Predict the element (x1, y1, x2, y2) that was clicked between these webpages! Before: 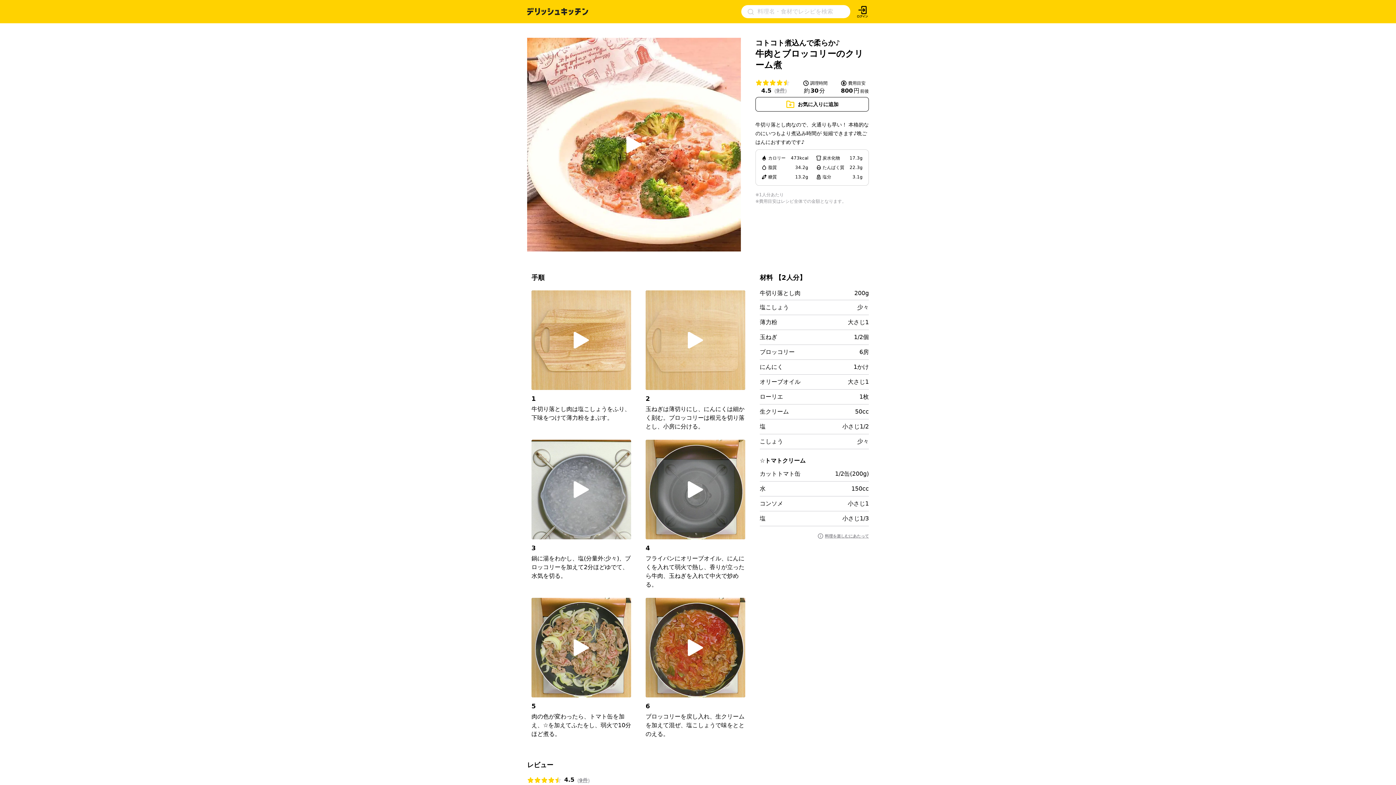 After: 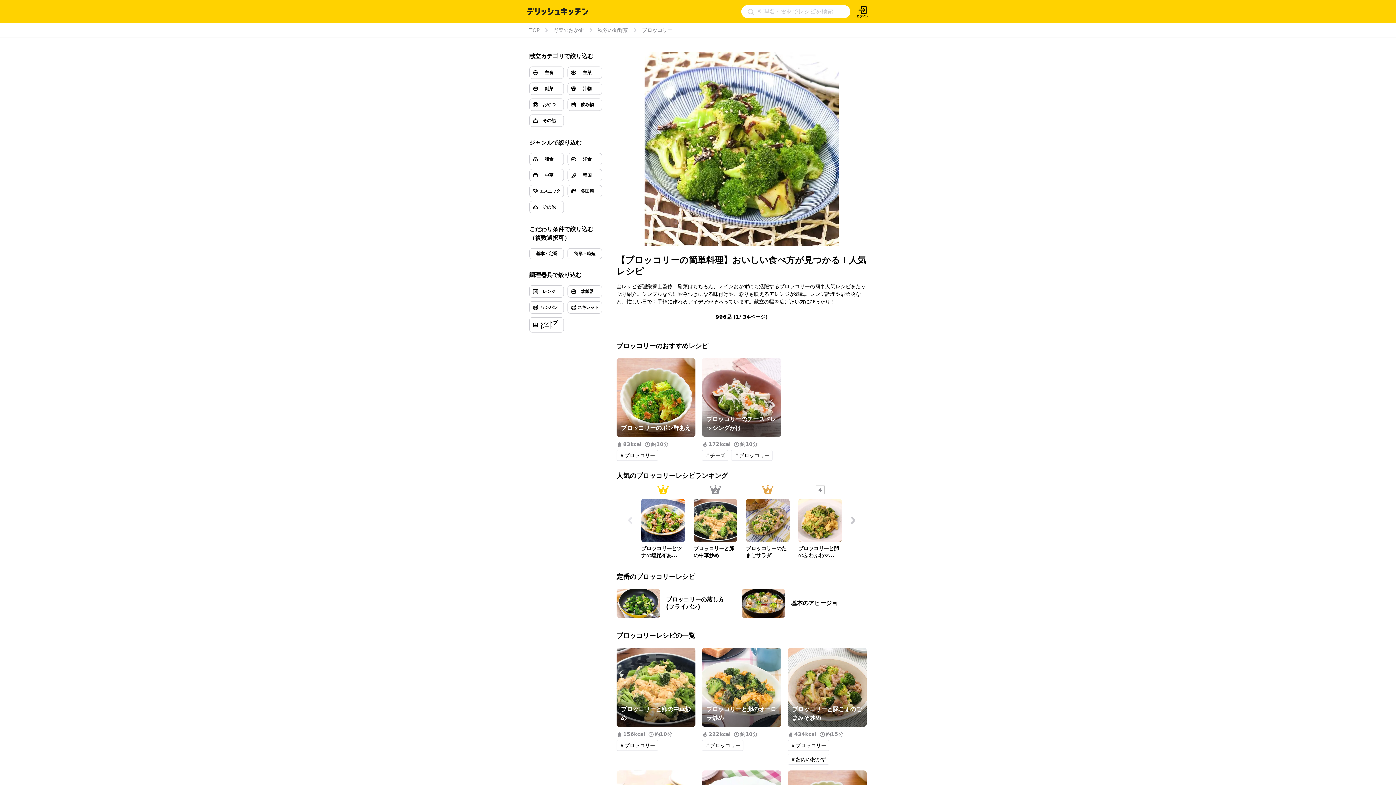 Action: label: ブロッコリー bbox: (760, 349, 794, 355)